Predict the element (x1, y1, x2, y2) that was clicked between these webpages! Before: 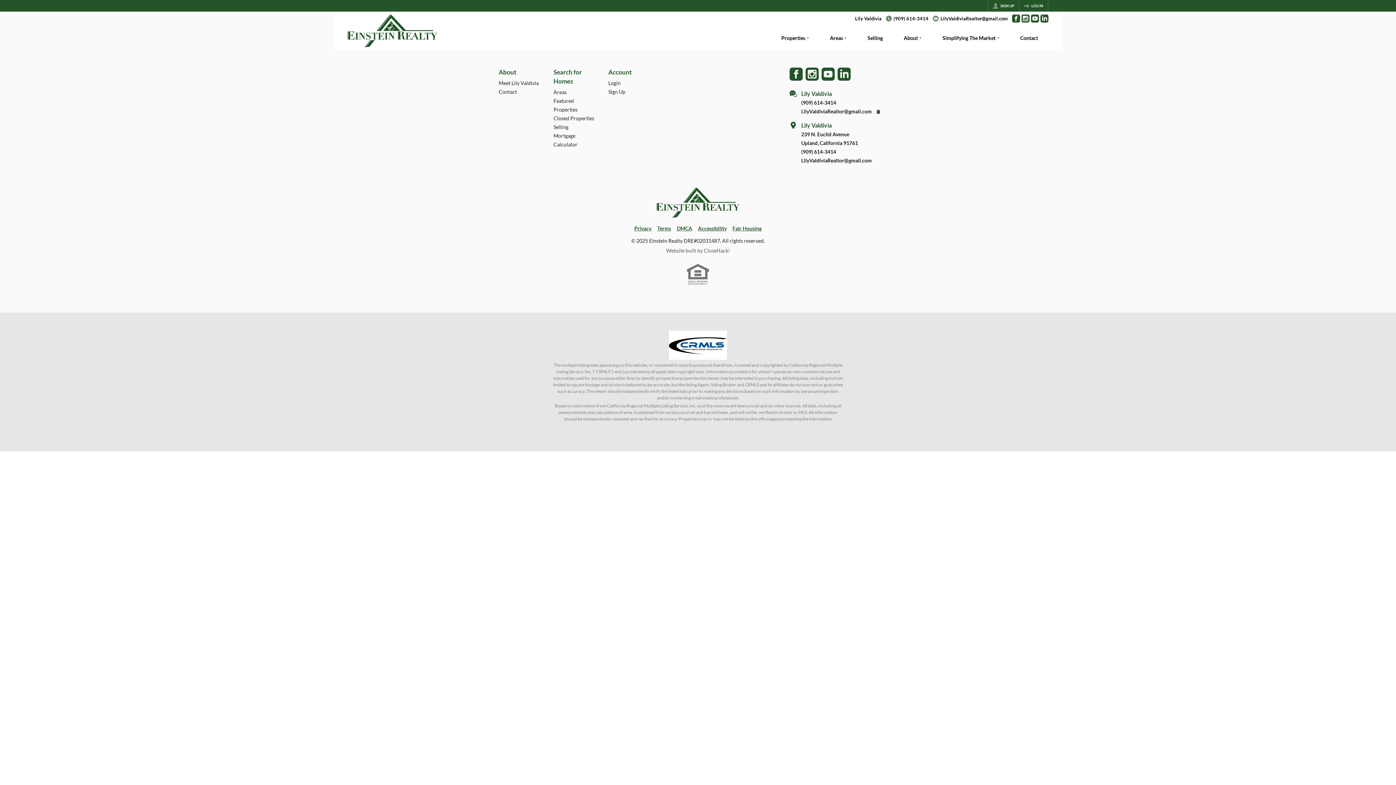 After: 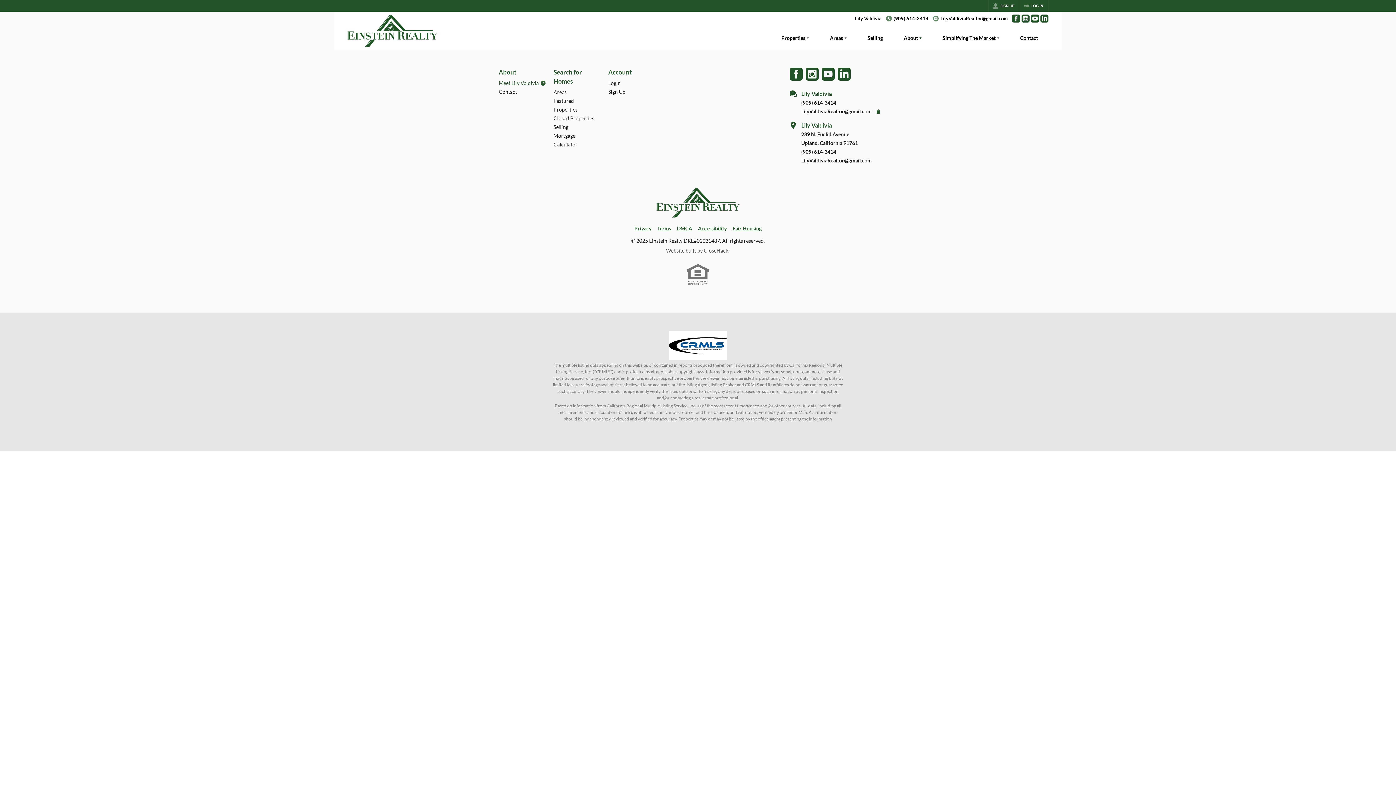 Action: label: Meet Lily Valdivia bbox: (498, 740, 547, 748)